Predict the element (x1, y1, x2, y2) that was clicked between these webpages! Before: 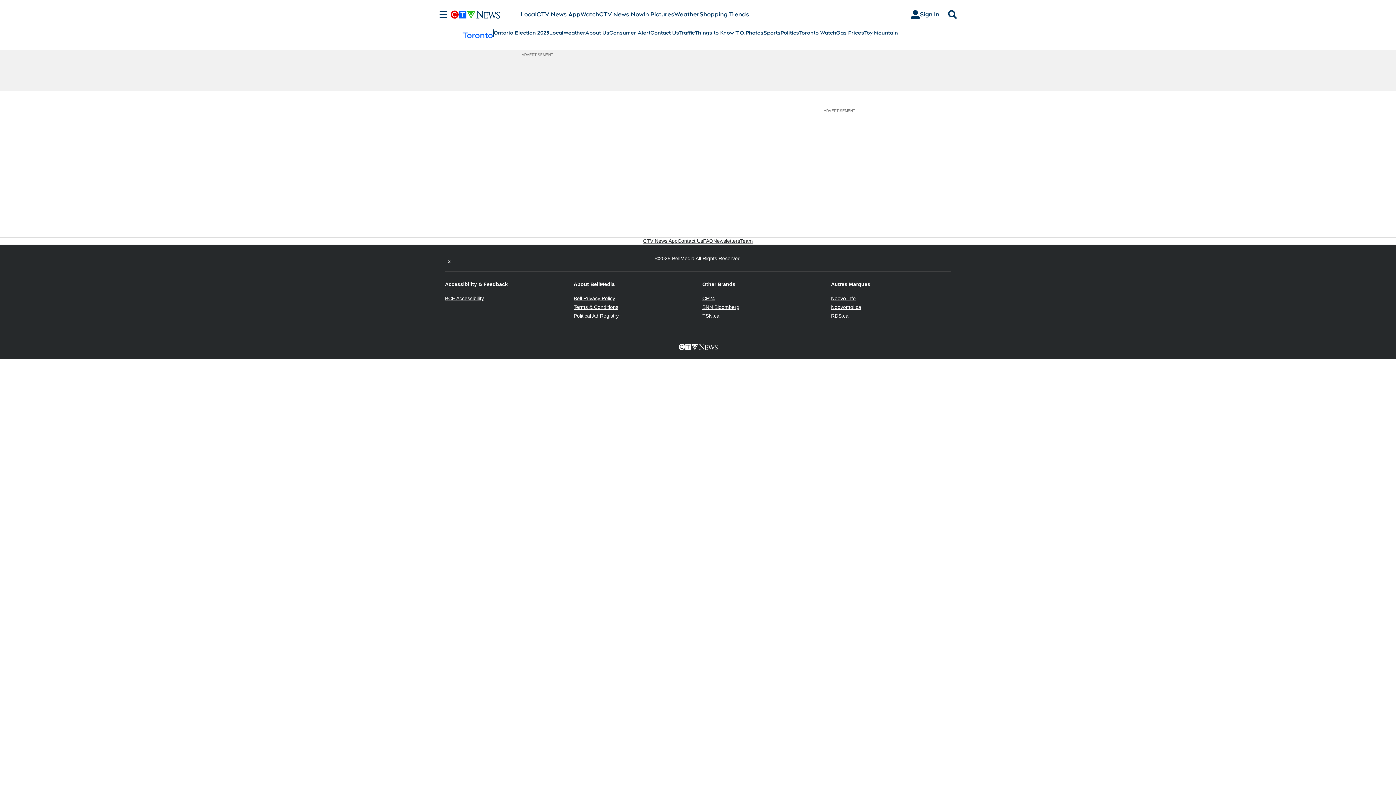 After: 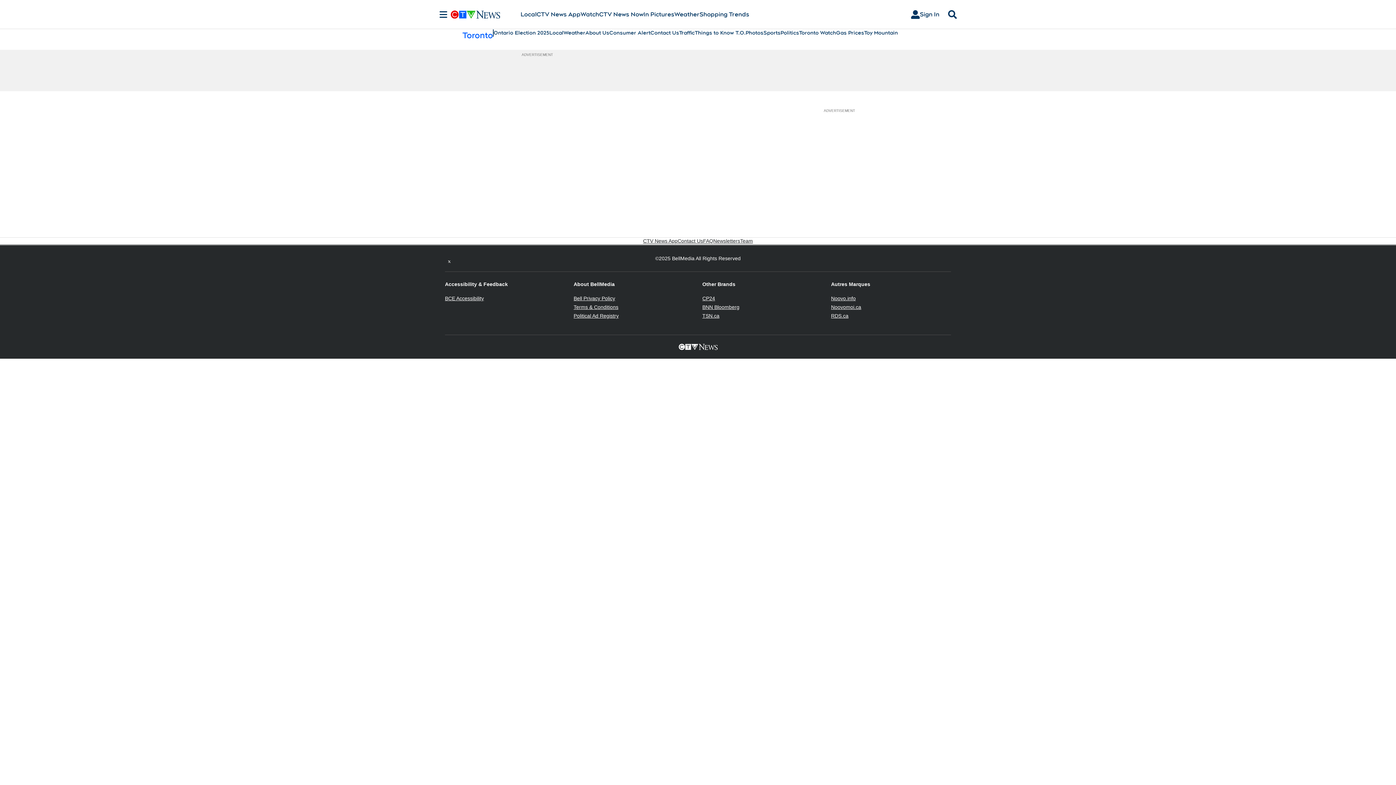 Action: label: BCE Accessibility
Opens in new window bbox: (445, 295, 484, 301)